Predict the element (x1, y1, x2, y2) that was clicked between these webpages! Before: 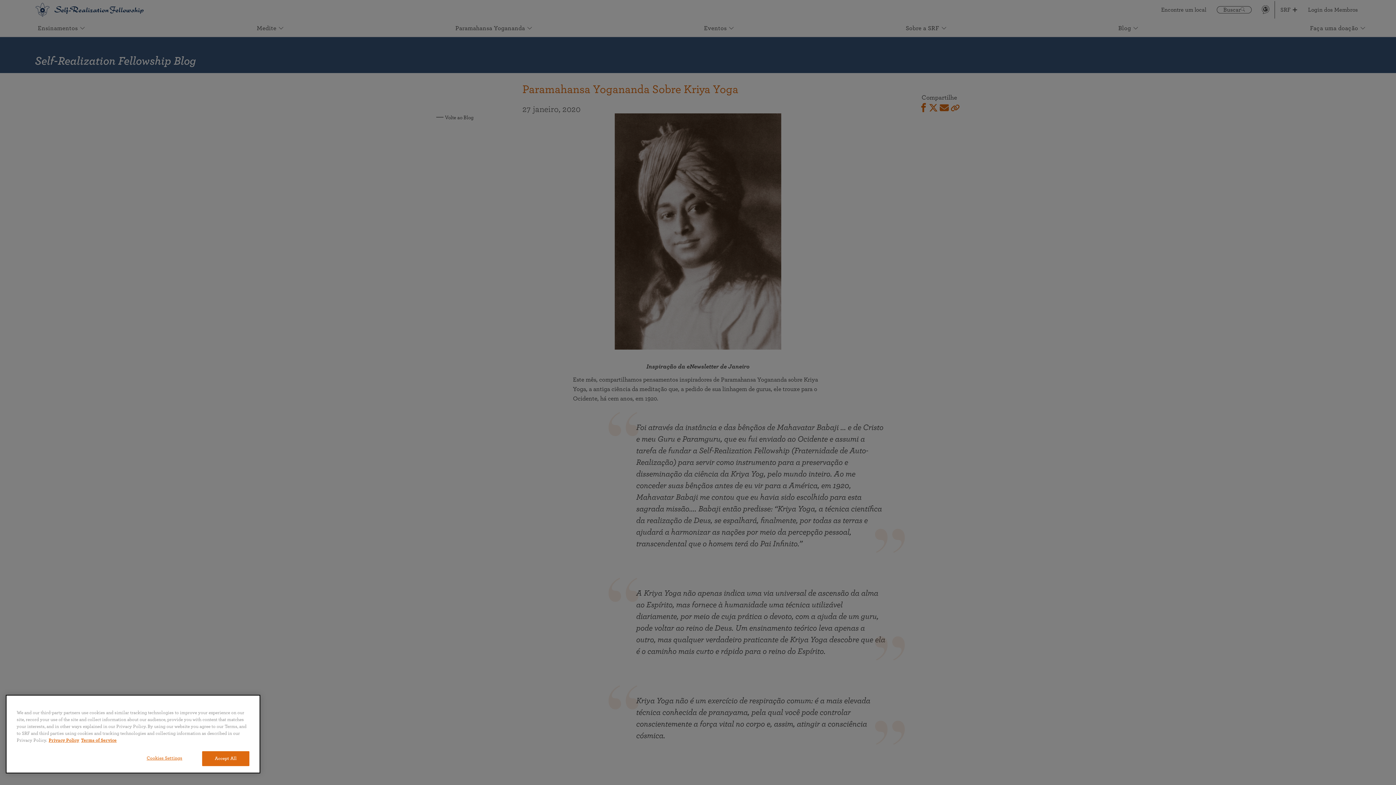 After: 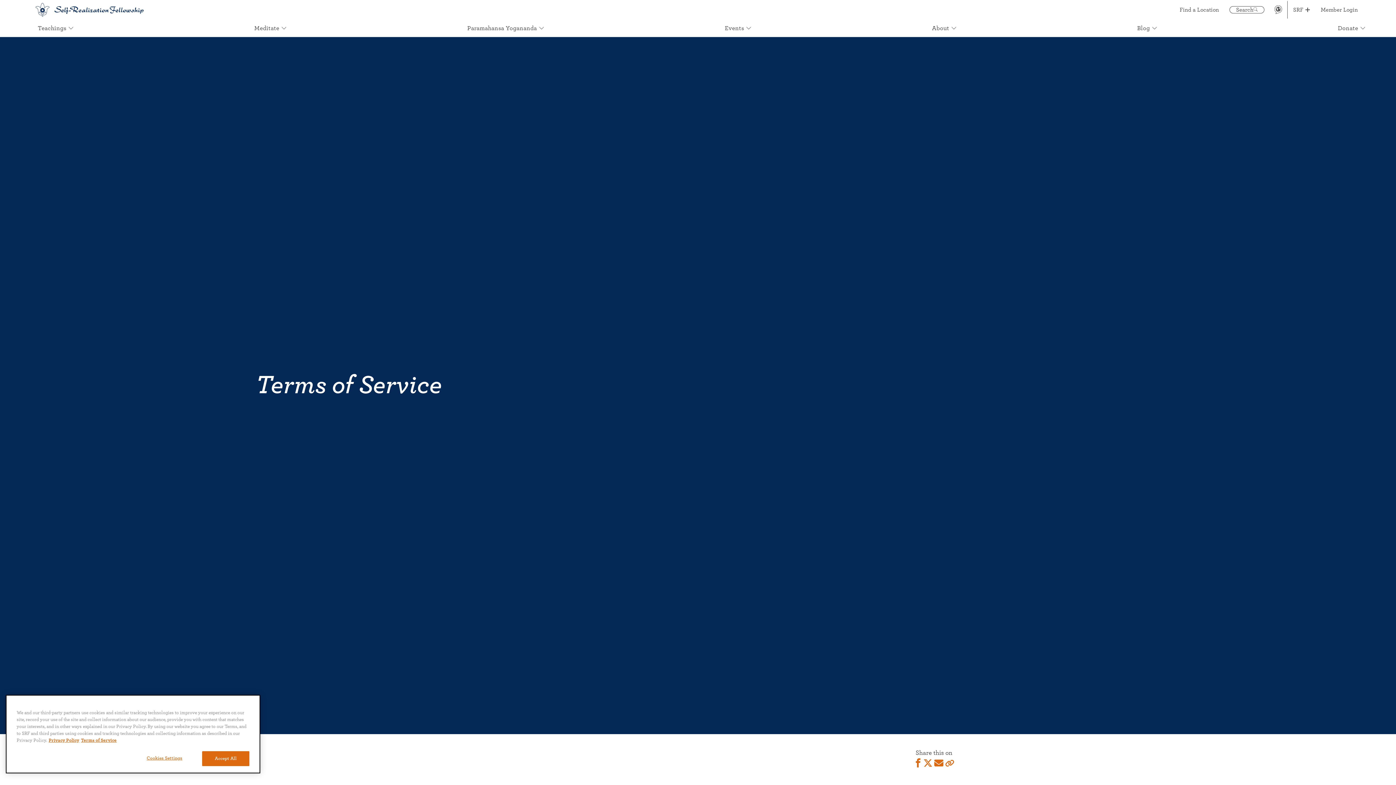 Action: bbox: (81, 737, 116, 744) label: Terms of Service, opens in a new tab